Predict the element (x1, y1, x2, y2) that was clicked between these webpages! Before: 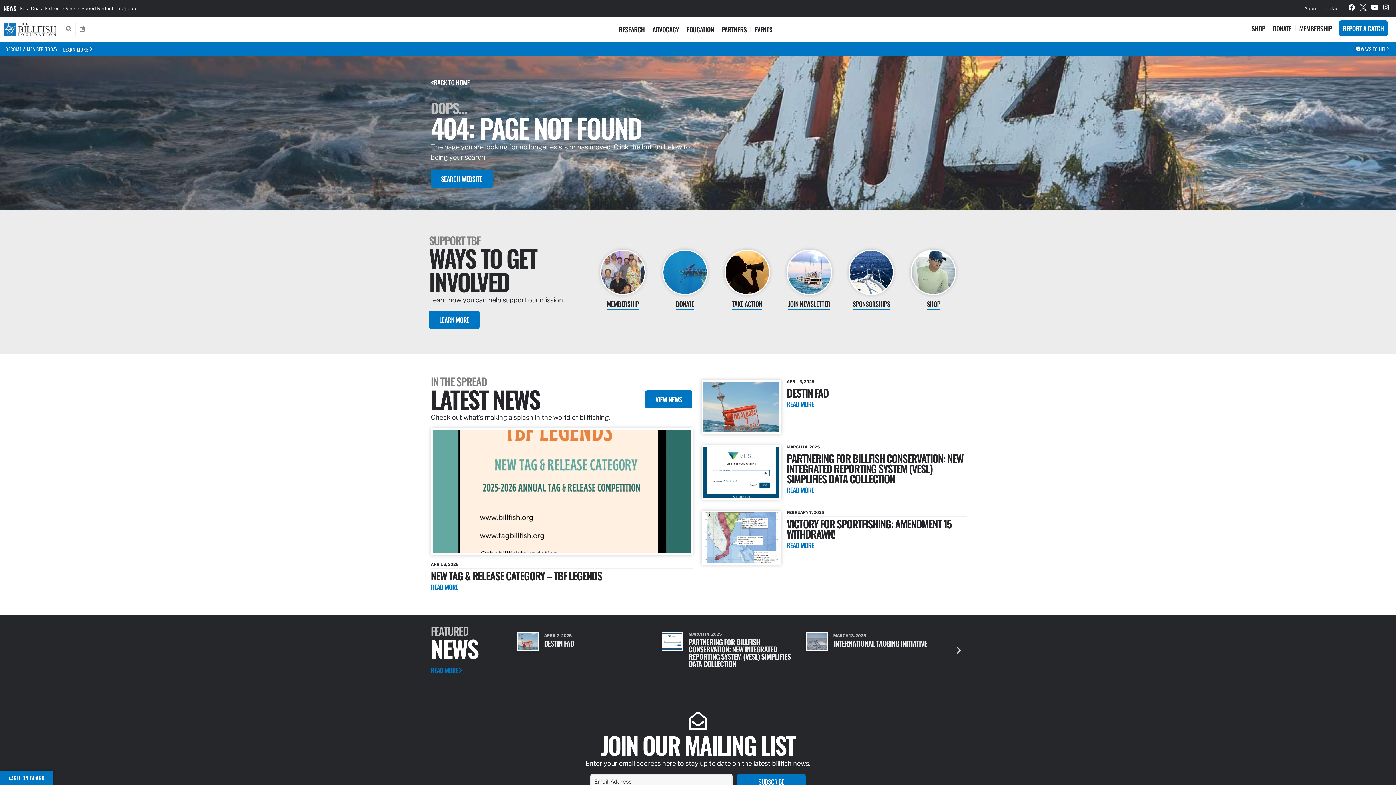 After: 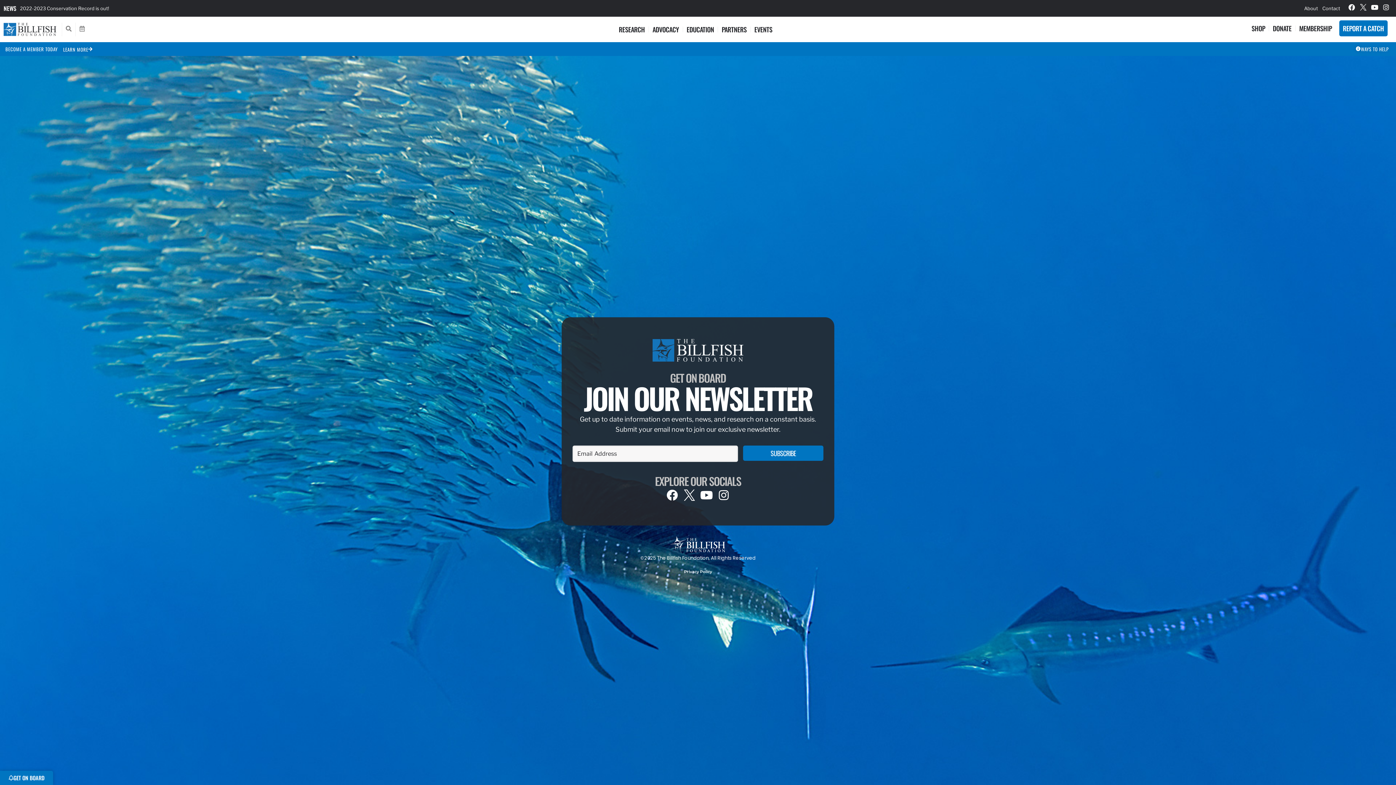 Action: bbox: (786, 249, 832, 295)